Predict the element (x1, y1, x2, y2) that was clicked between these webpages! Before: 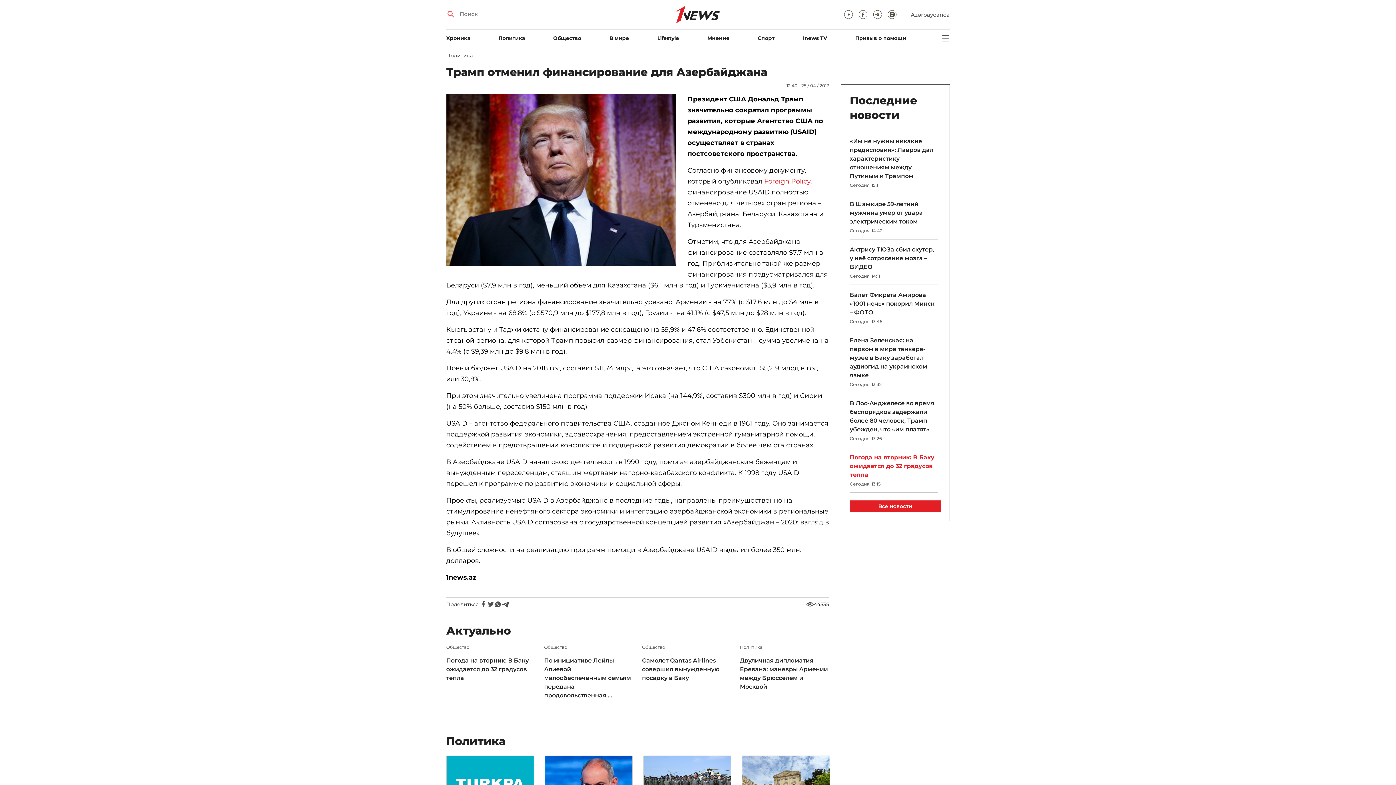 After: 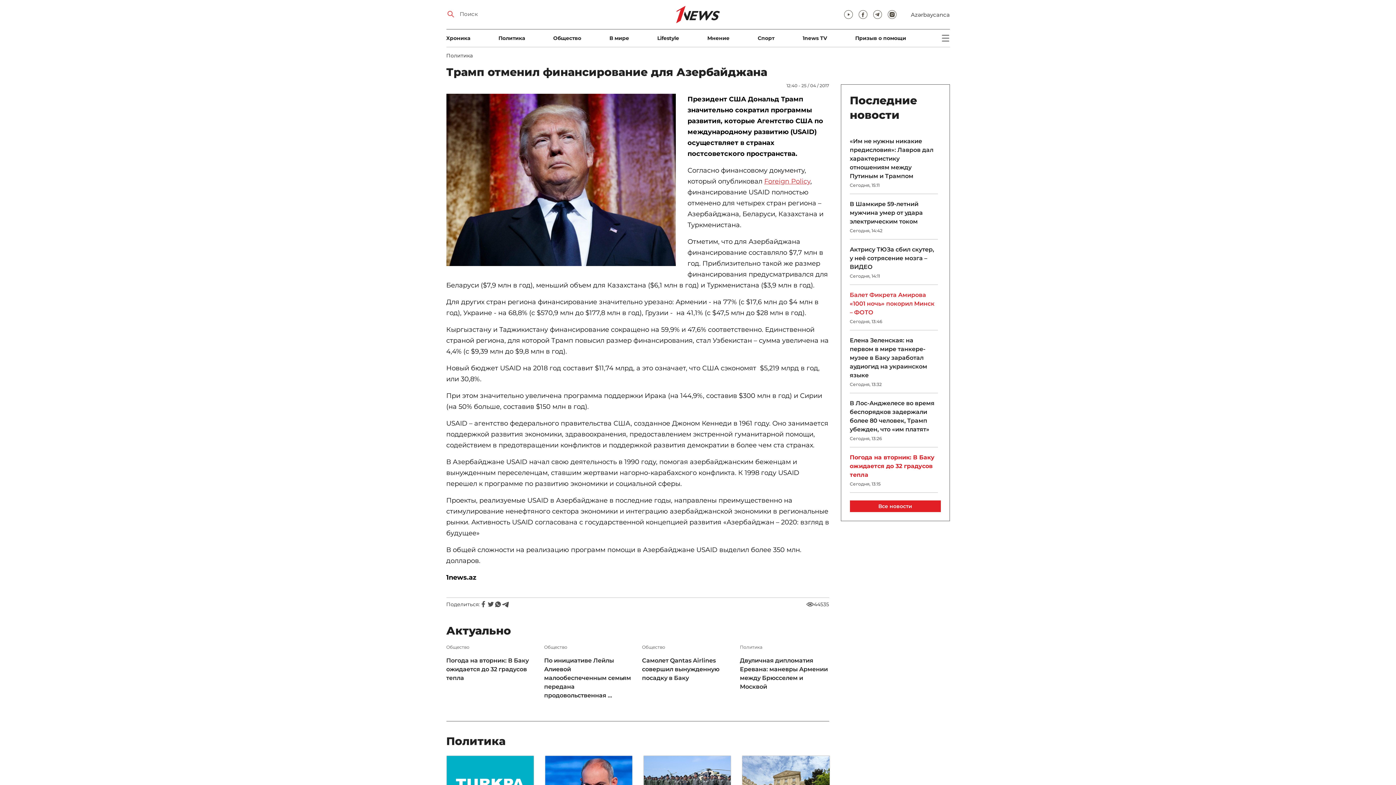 Action: bbox: (850, 291, 934, 316) label: Балет Фикрета Амирова «1001 ночь» покорил Минск – ФОТО